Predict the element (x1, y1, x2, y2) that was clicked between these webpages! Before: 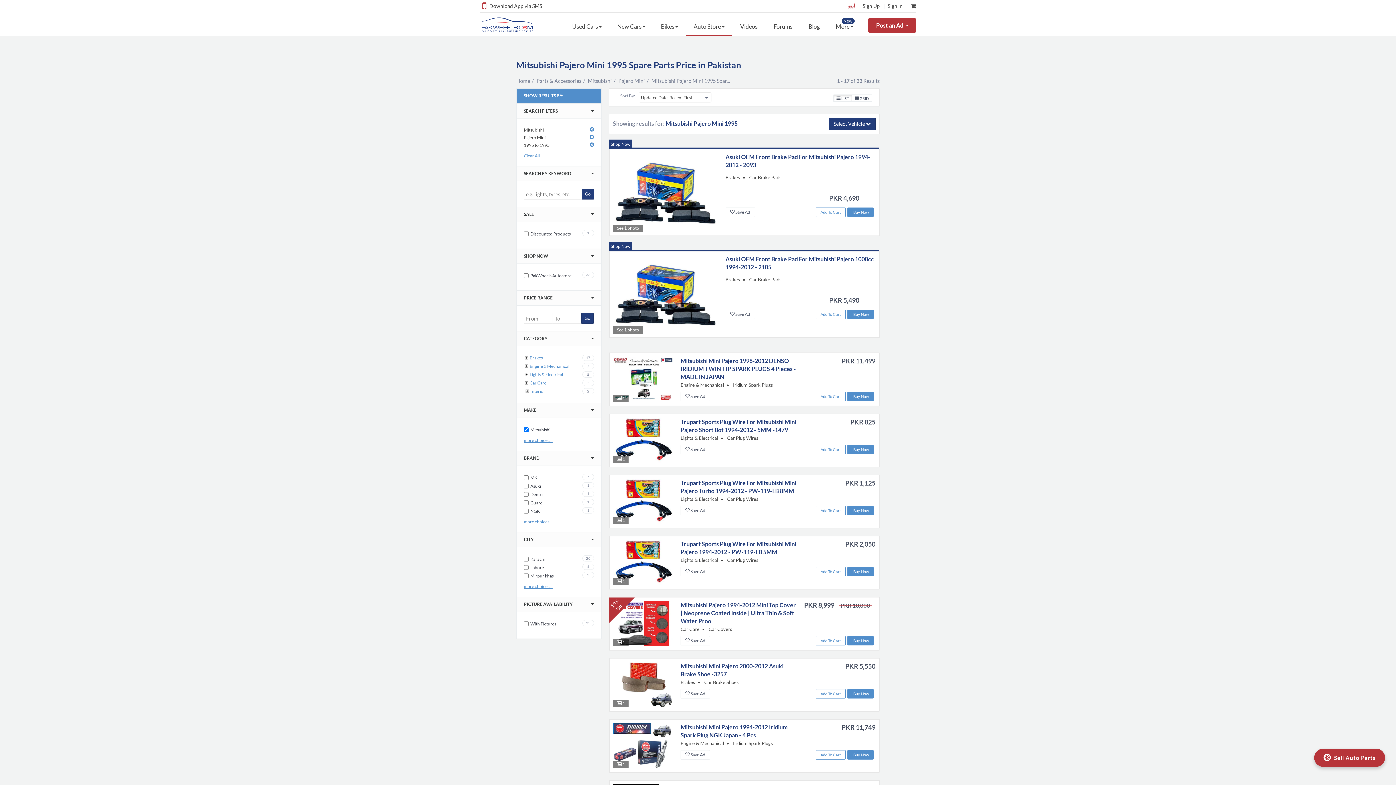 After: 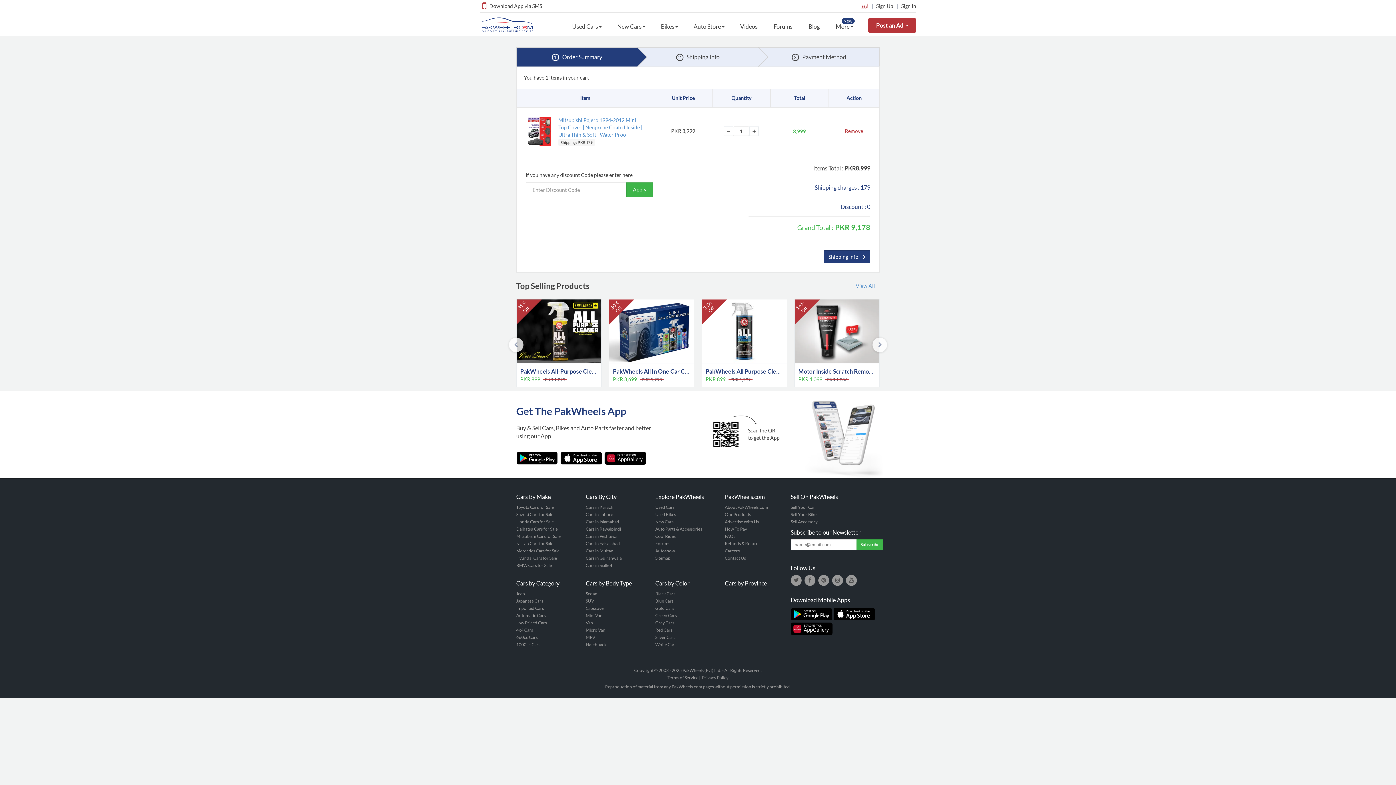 Action: label: Buy Now bbox: (847, 636, 873, 645)